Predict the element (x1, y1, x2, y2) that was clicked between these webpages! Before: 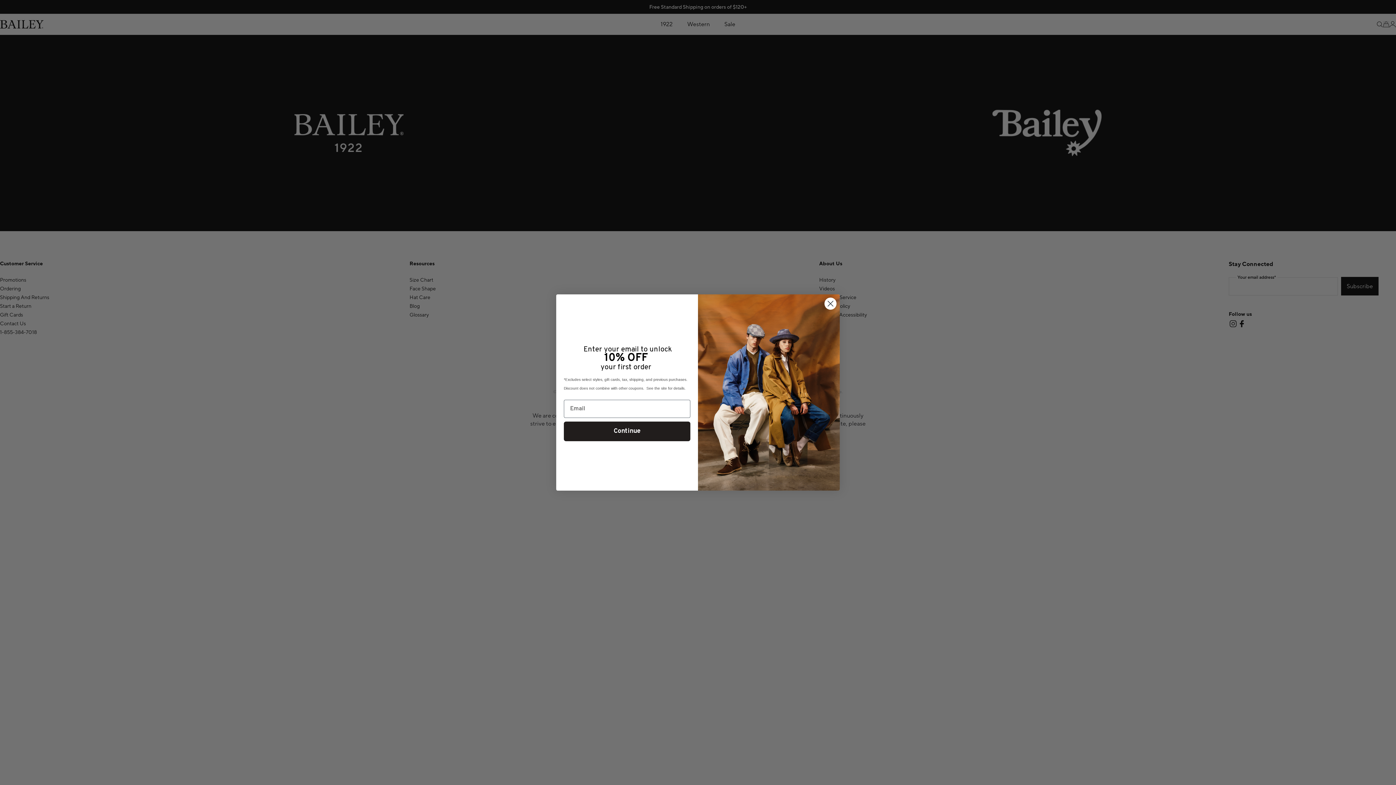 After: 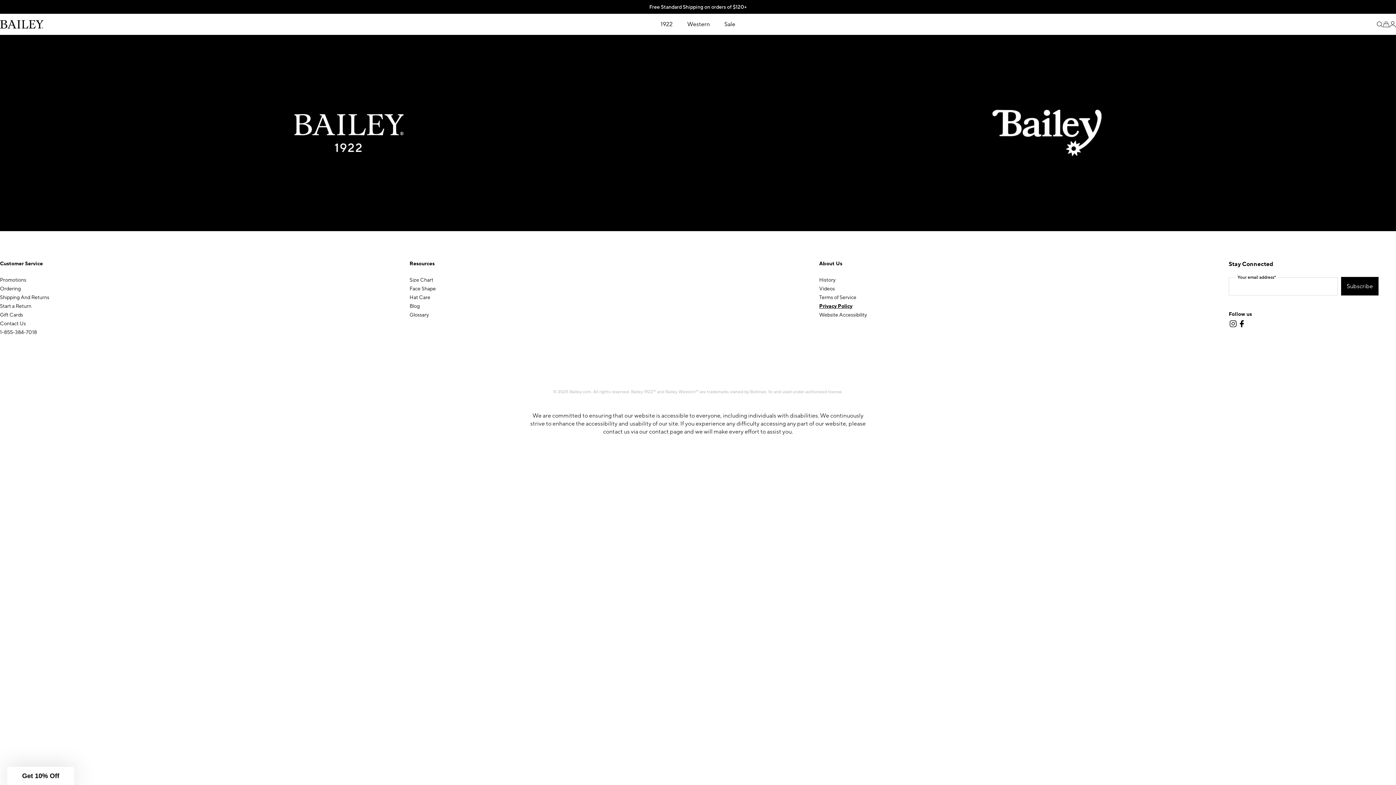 Action: bbox: (824, 297, 837, 310) label: Close dialog